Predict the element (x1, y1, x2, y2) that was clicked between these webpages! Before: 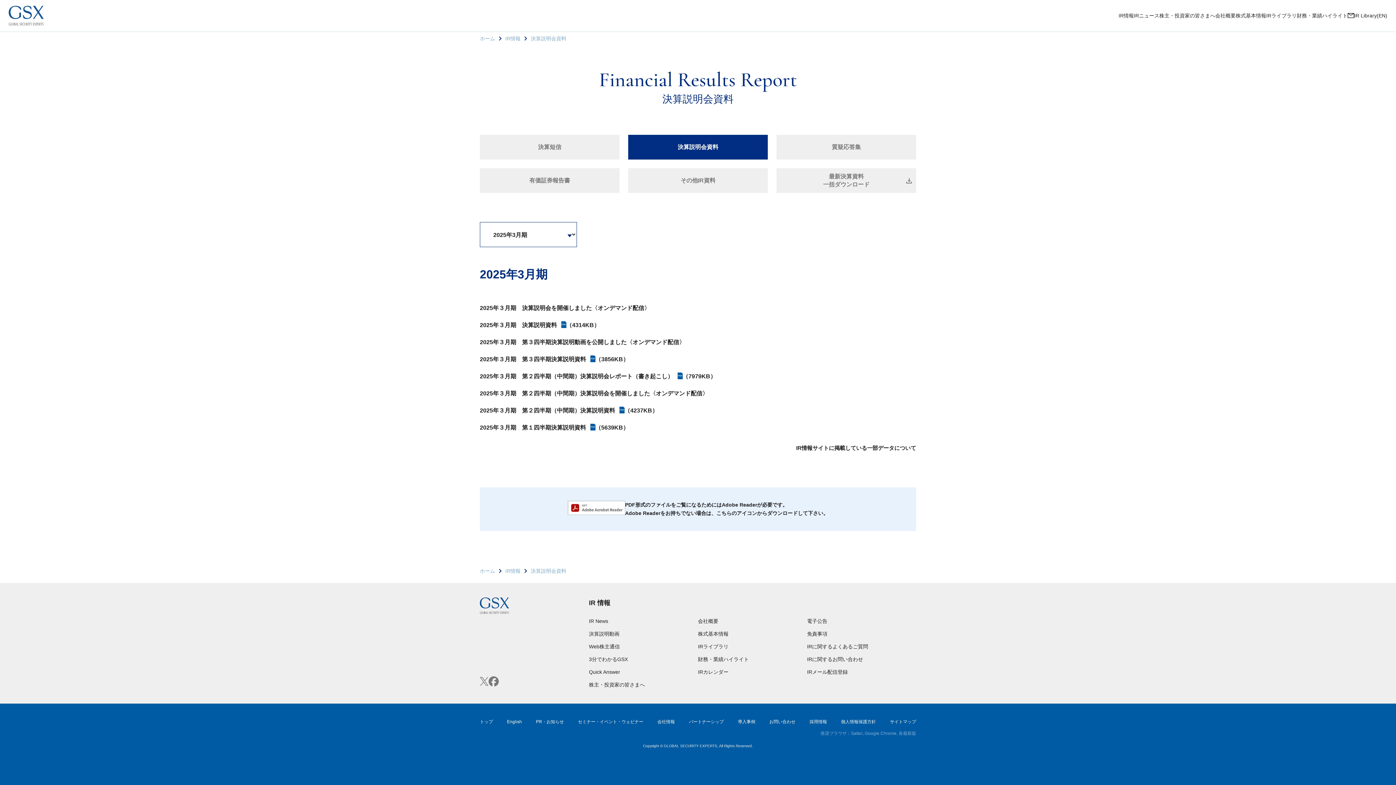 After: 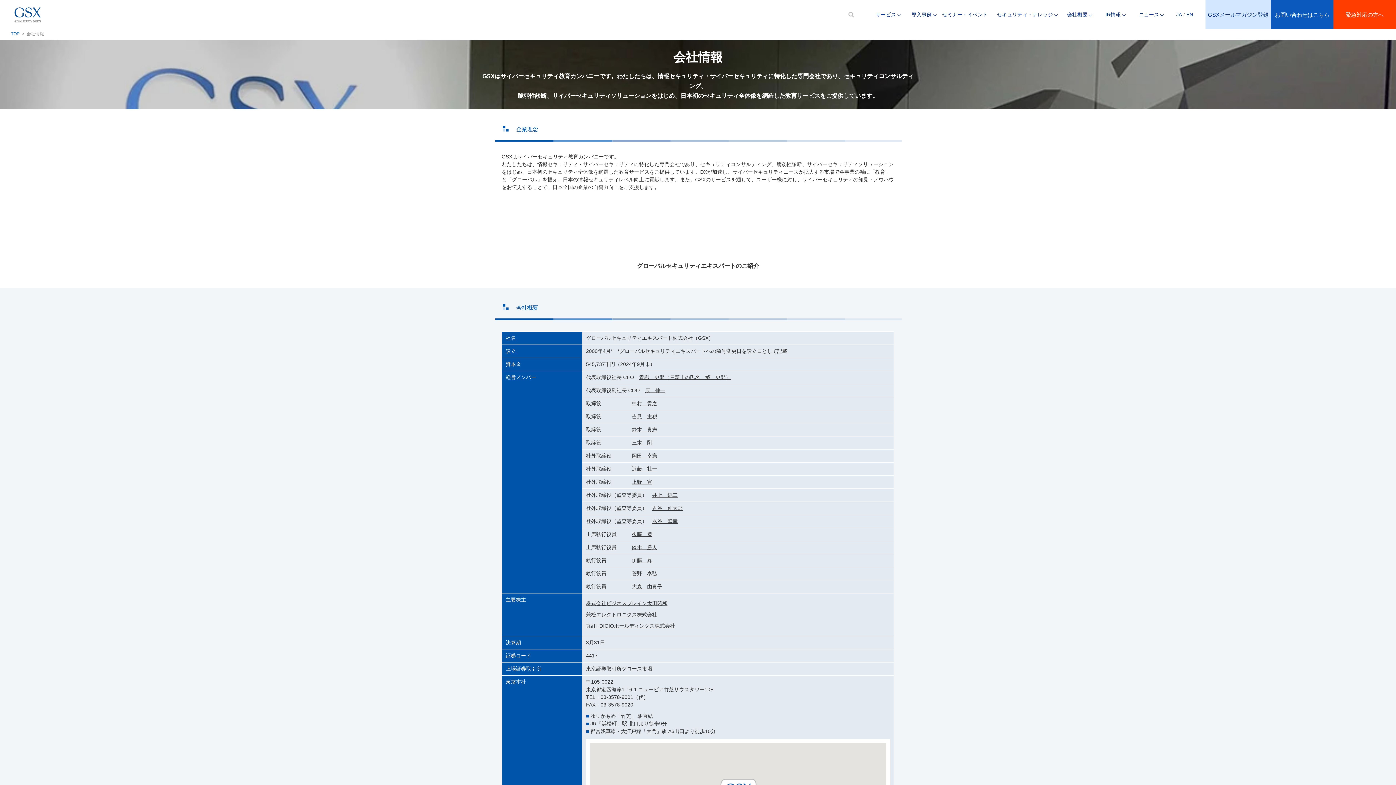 Action: bbox: (657, 719, 675, 724) label: 会社情報